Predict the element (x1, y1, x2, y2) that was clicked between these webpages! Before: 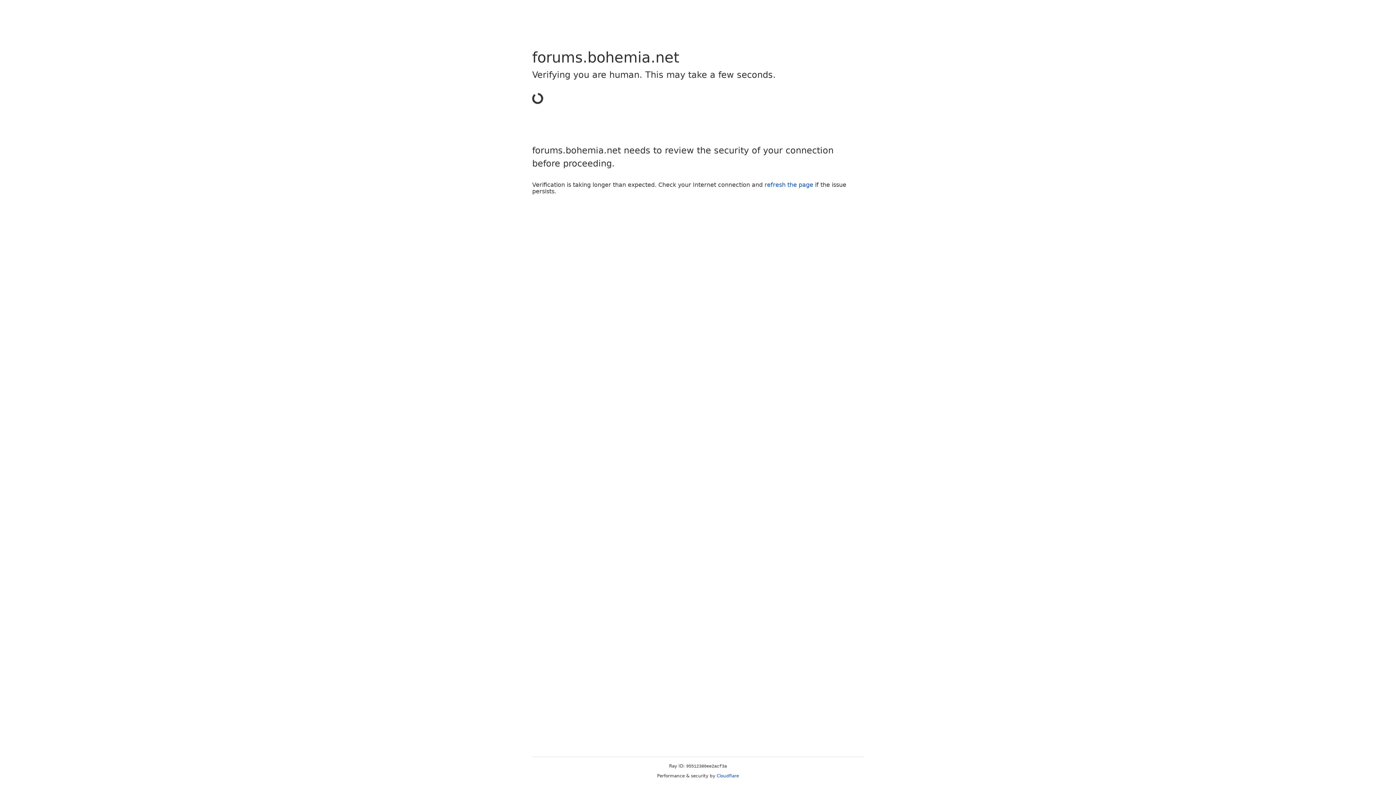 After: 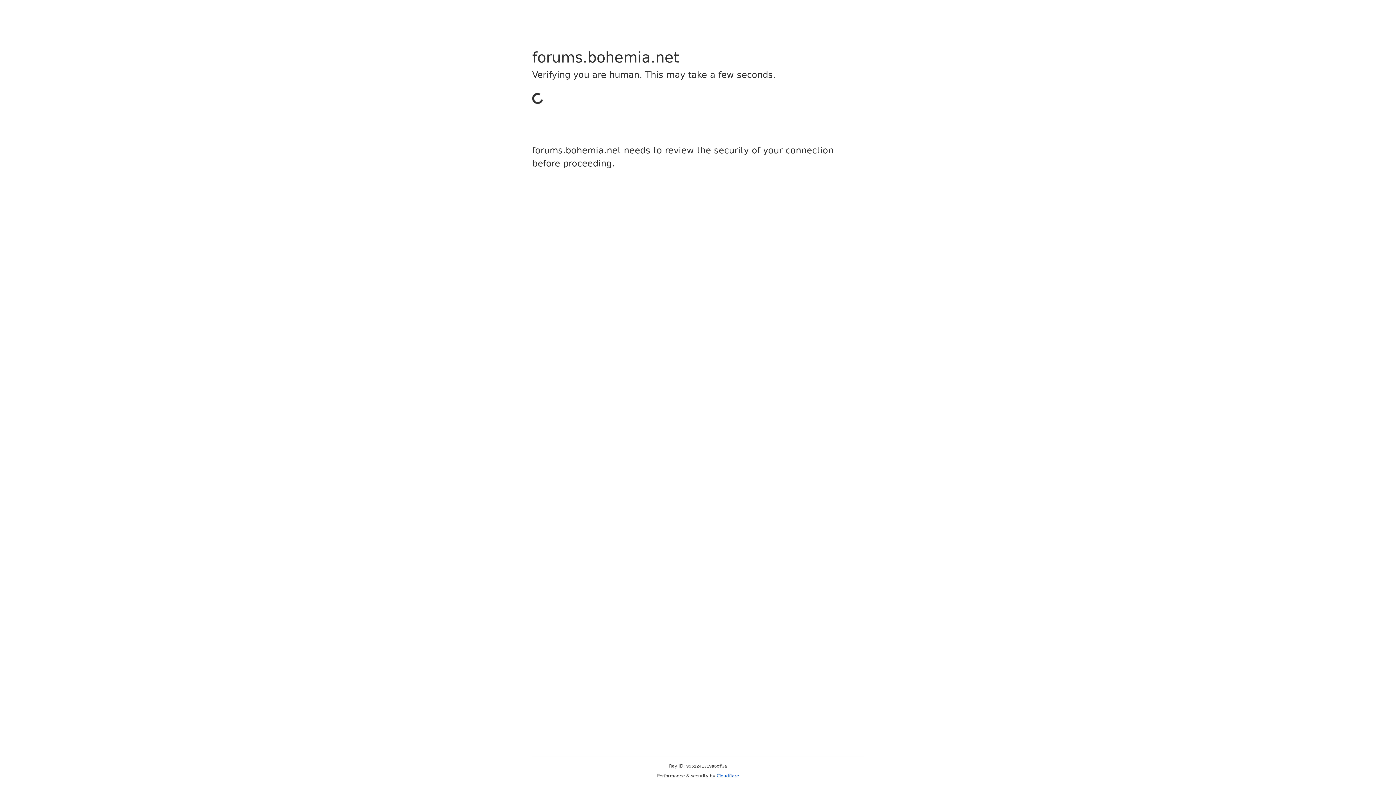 Action: bbox: (716, 773, 739, 778) label: Cloudflare